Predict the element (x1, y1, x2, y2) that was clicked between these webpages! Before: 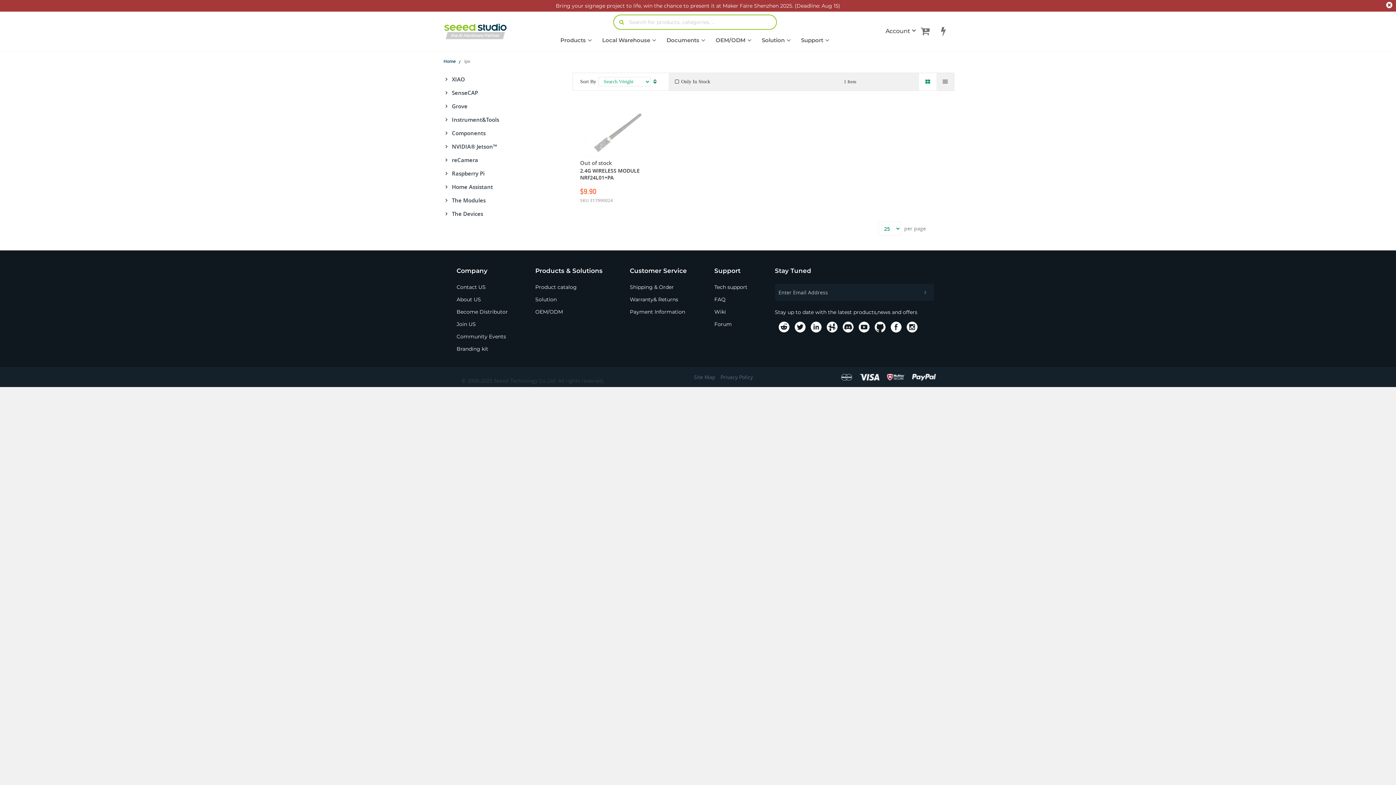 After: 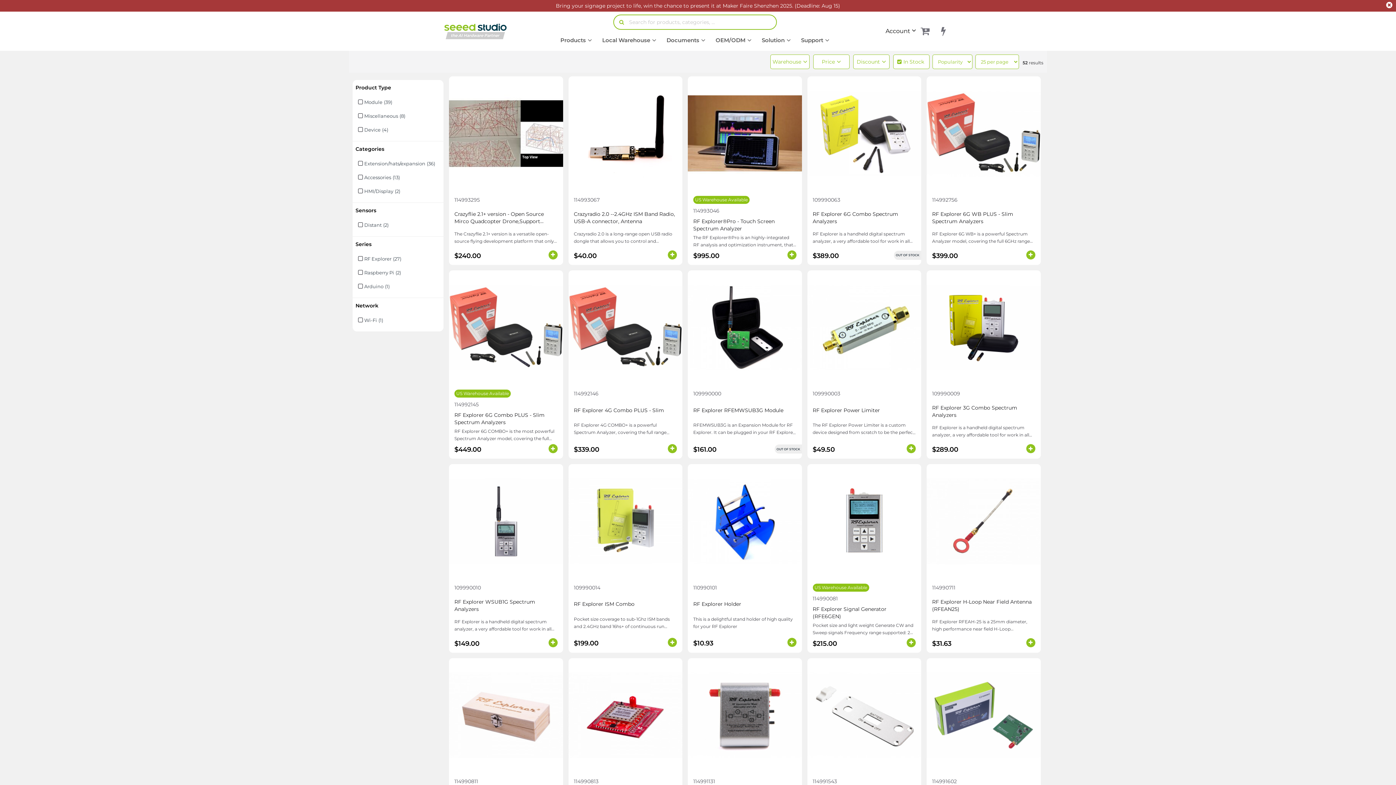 Action: bbox: (452, 116, 499, 122) label: Instrument&Tools